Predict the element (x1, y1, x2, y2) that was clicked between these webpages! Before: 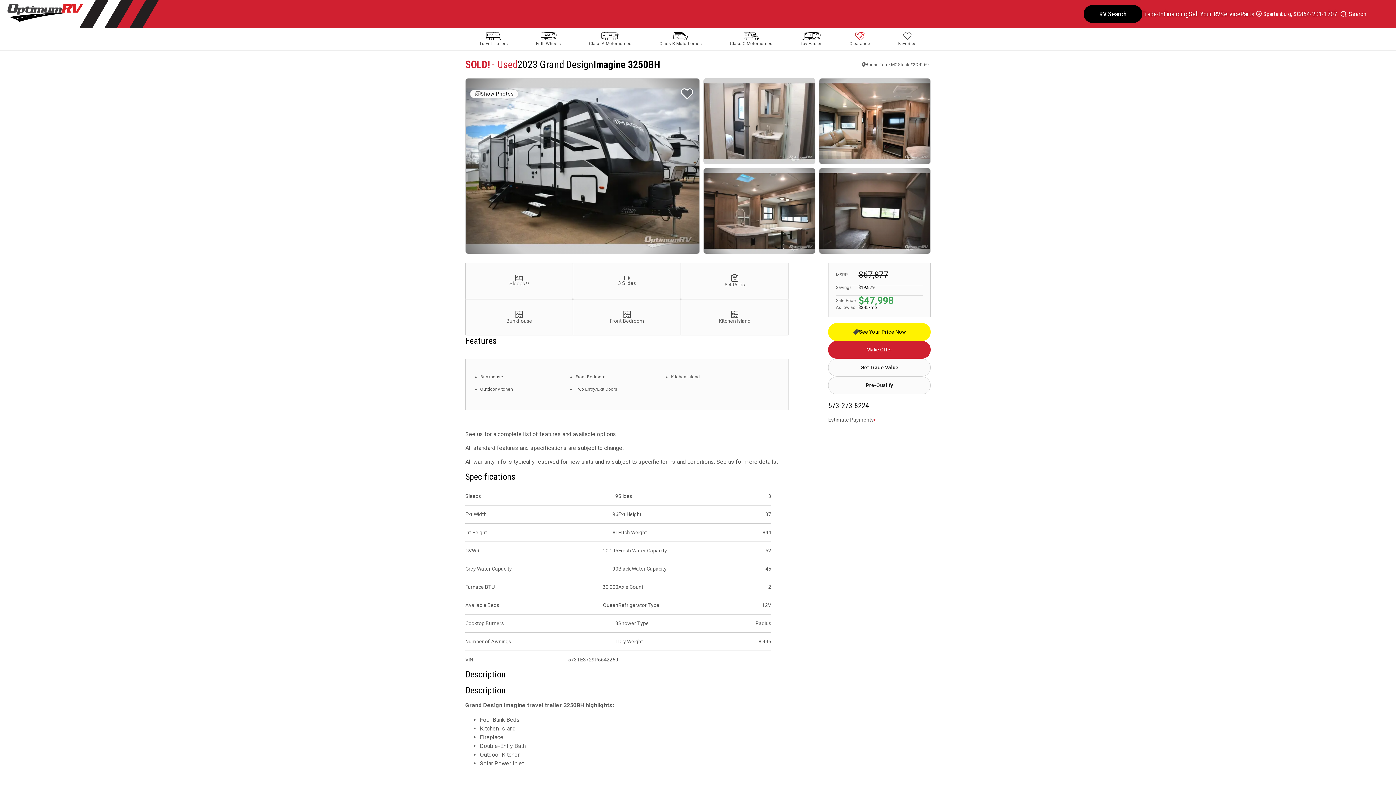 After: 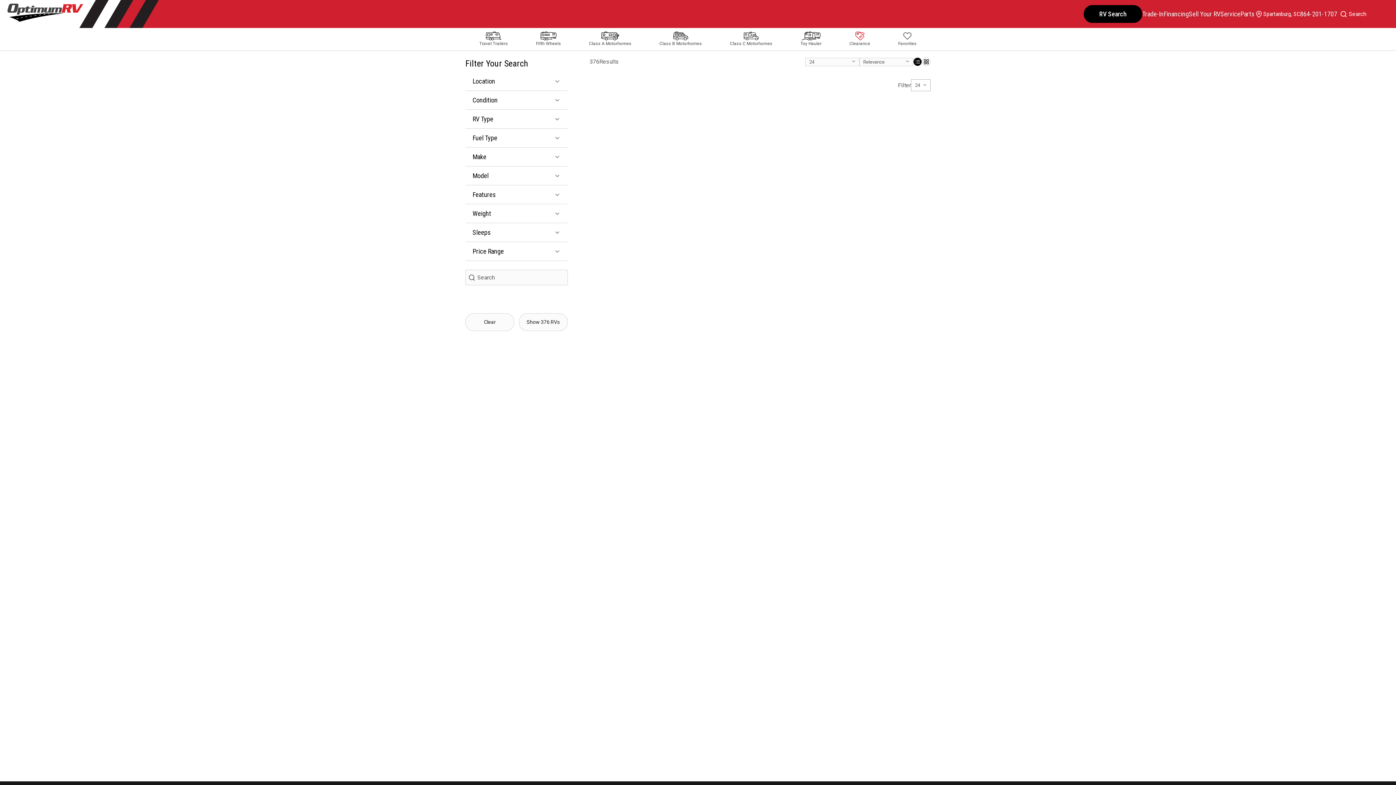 Action: bbox: (589, 31, 631, 46) label: Class A Motorhomes